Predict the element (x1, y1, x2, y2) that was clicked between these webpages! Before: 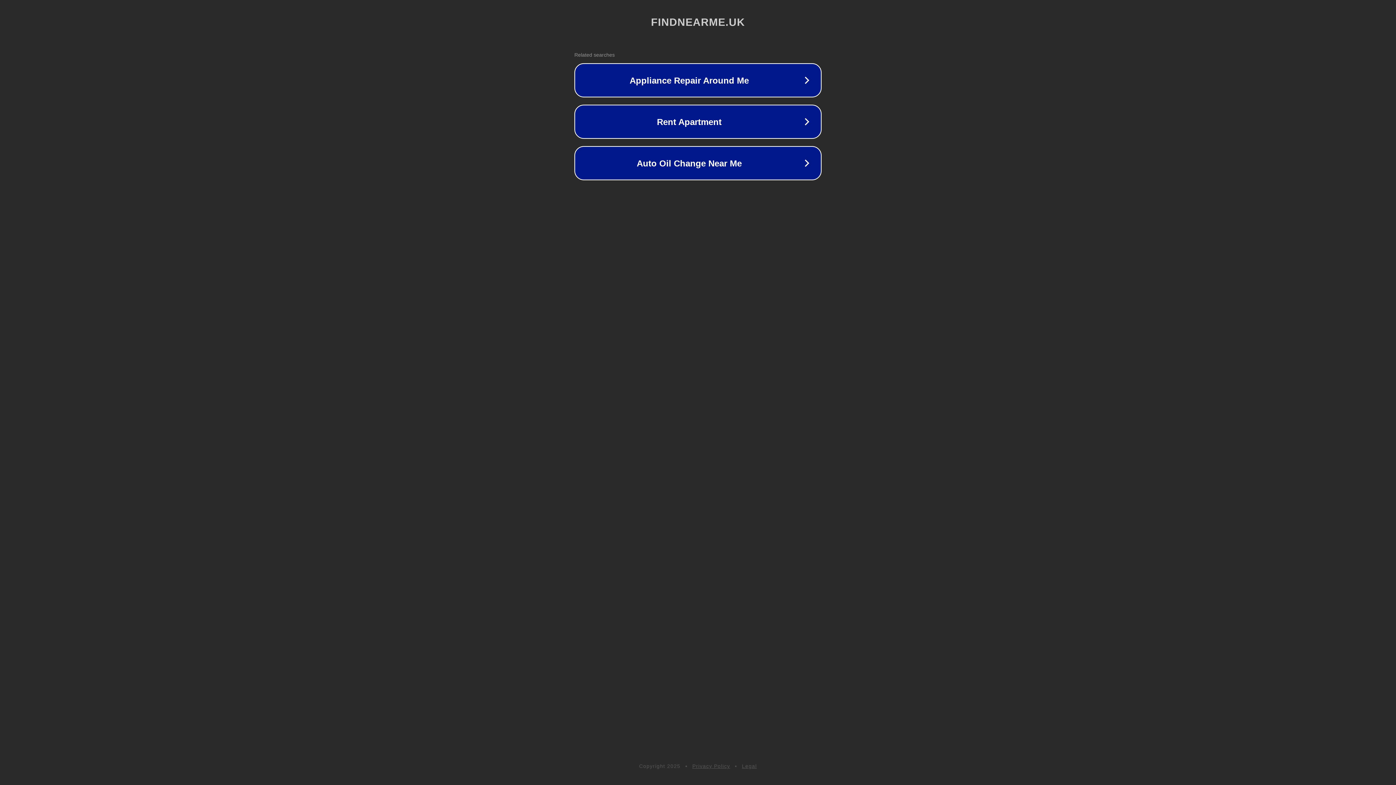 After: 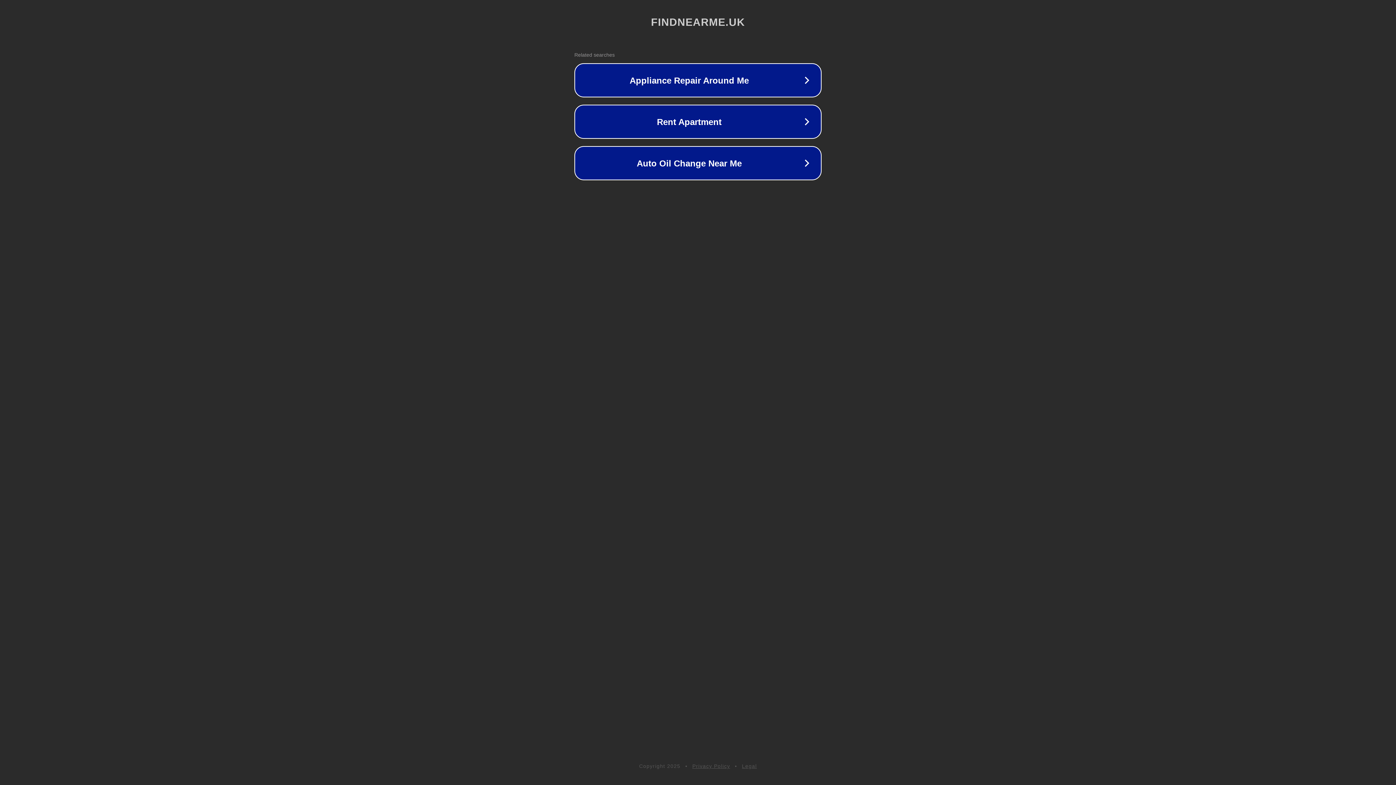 Action: label: Legal bbox: (742, 763, 757, 769)